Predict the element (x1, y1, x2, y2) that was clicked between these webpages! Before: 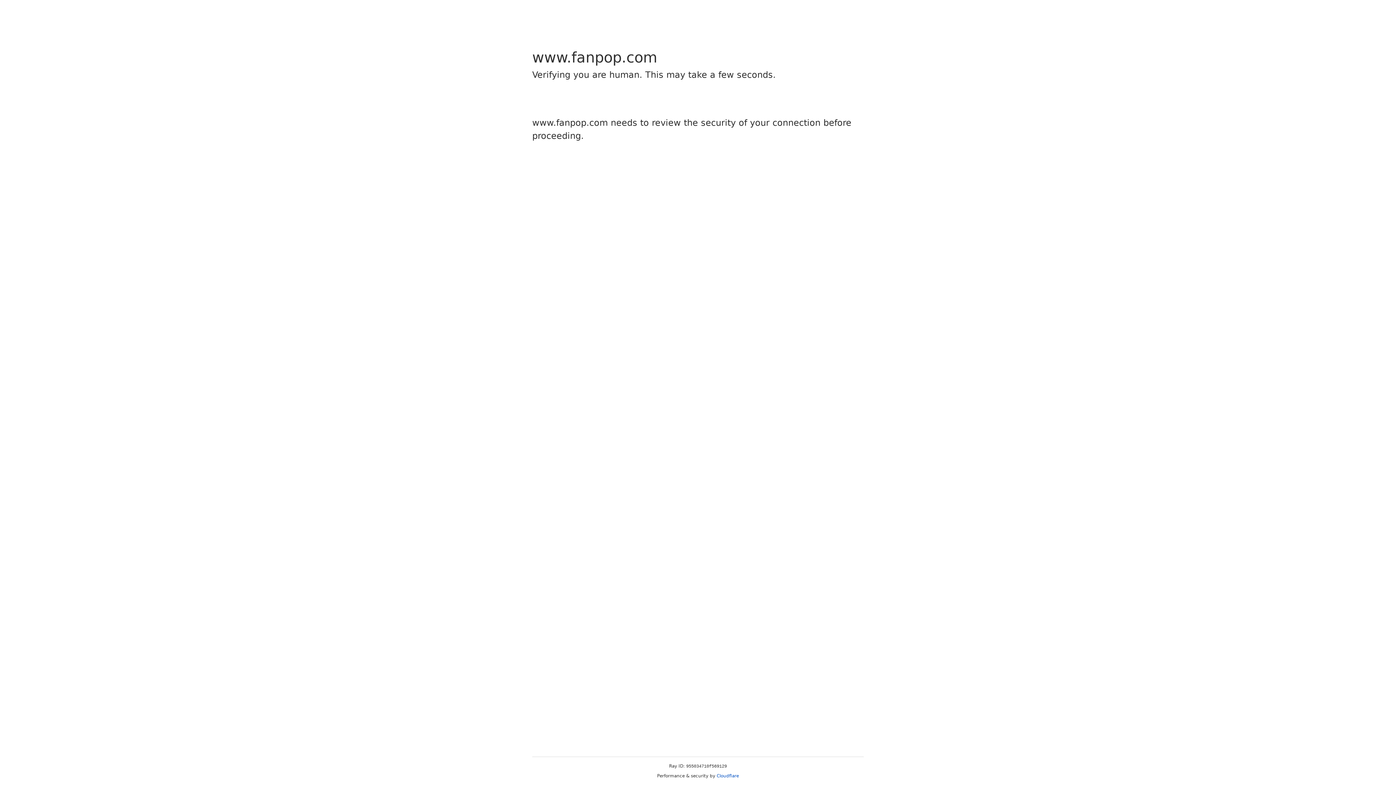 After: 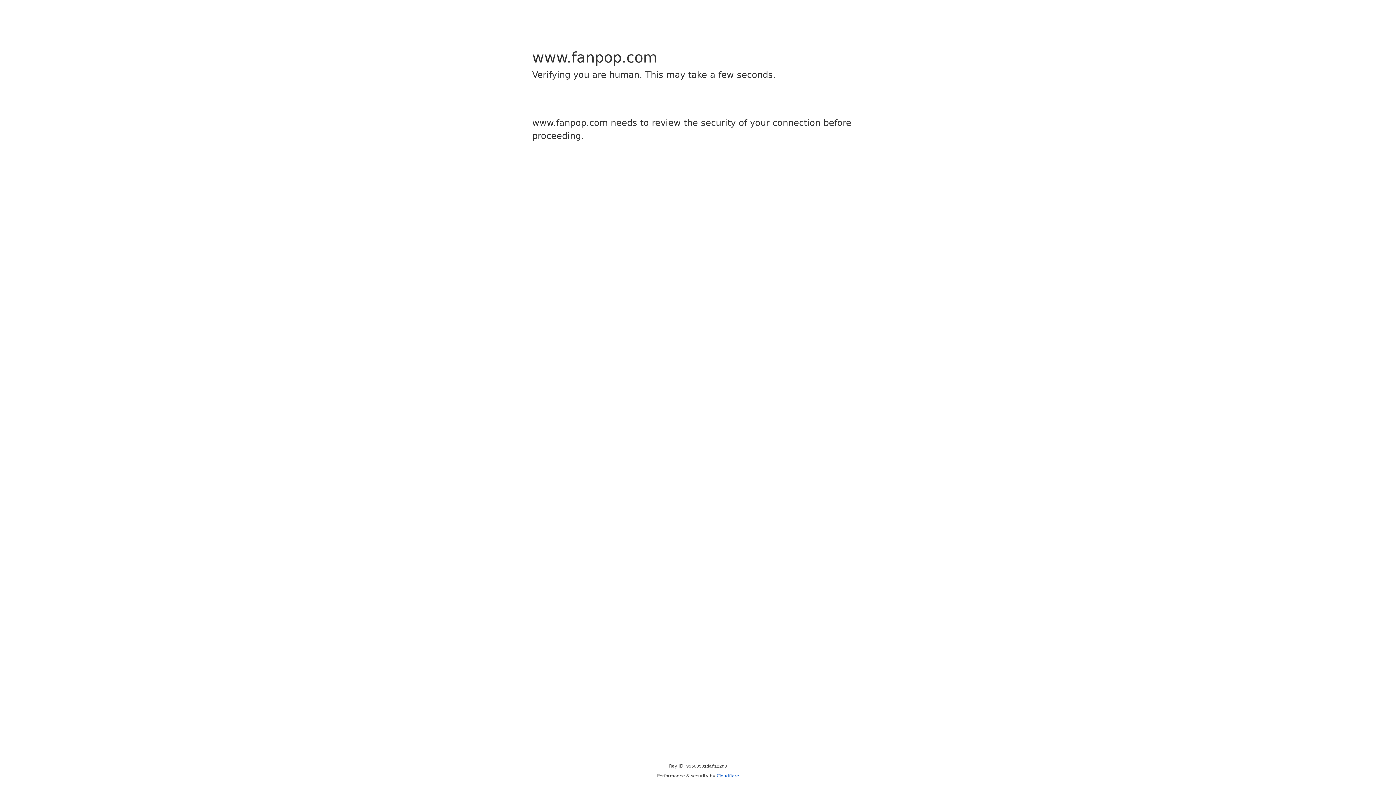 Action: label: Cloudflare bbox: (716, 773, 739, 778)